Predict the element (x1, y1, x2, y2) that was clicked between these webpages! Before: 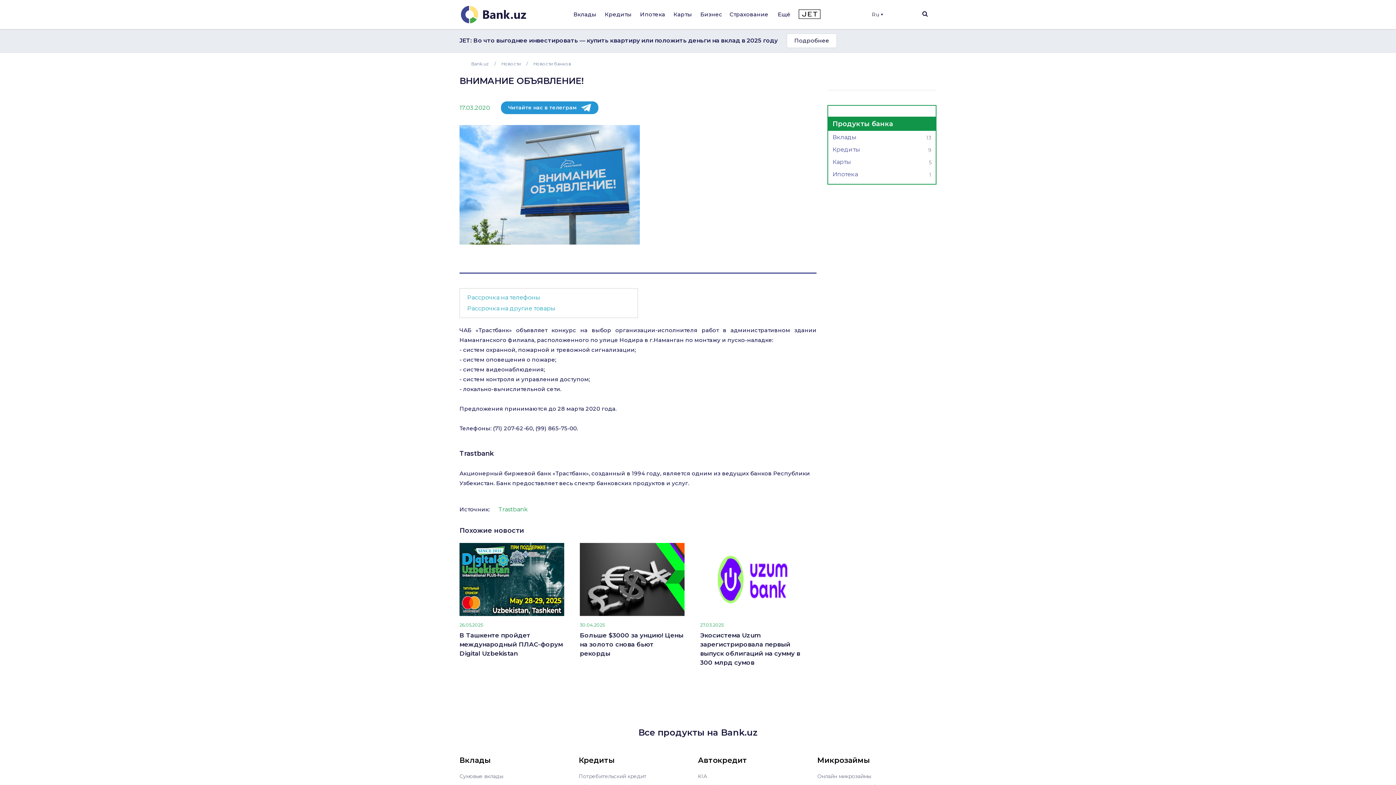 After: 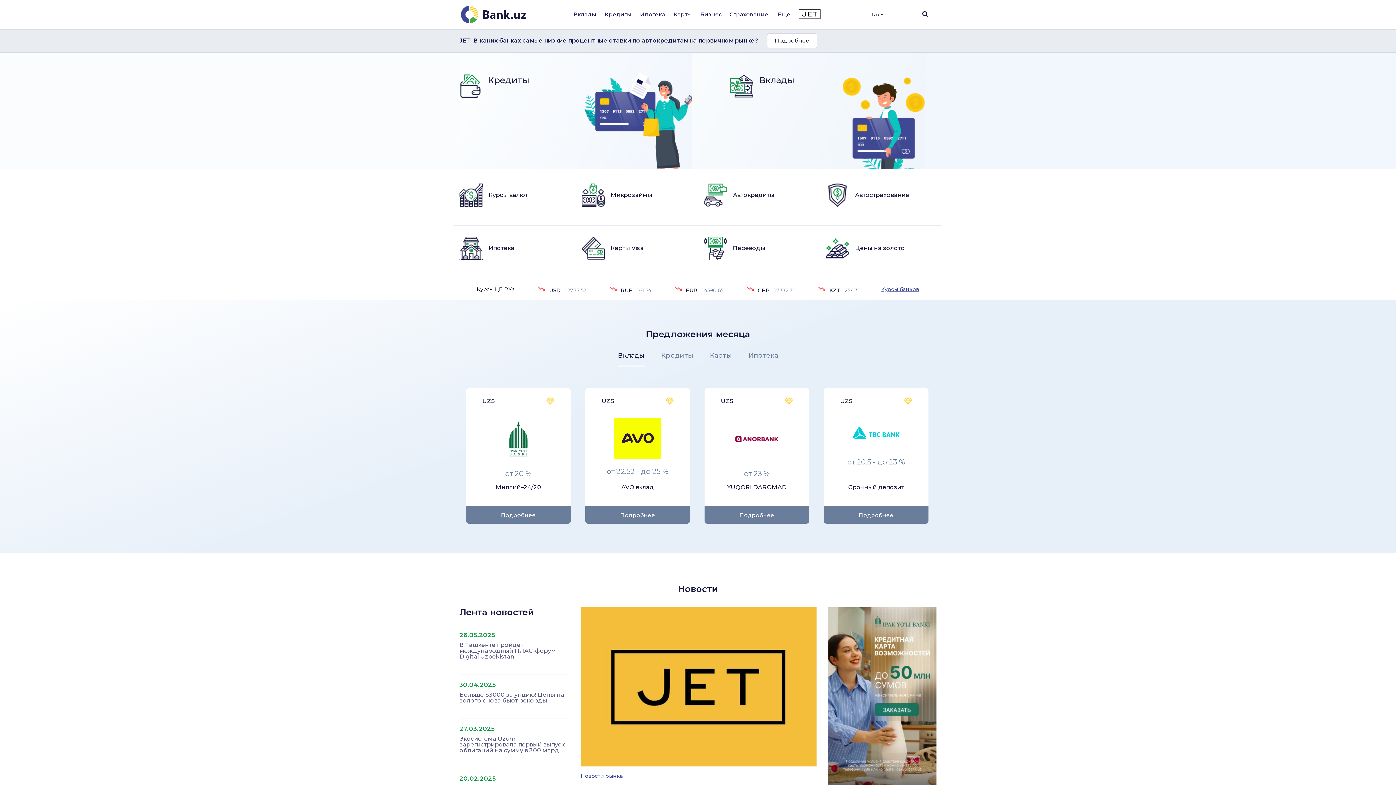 Action: label: Bank.uz bbox: (471, 61, 489, 66)